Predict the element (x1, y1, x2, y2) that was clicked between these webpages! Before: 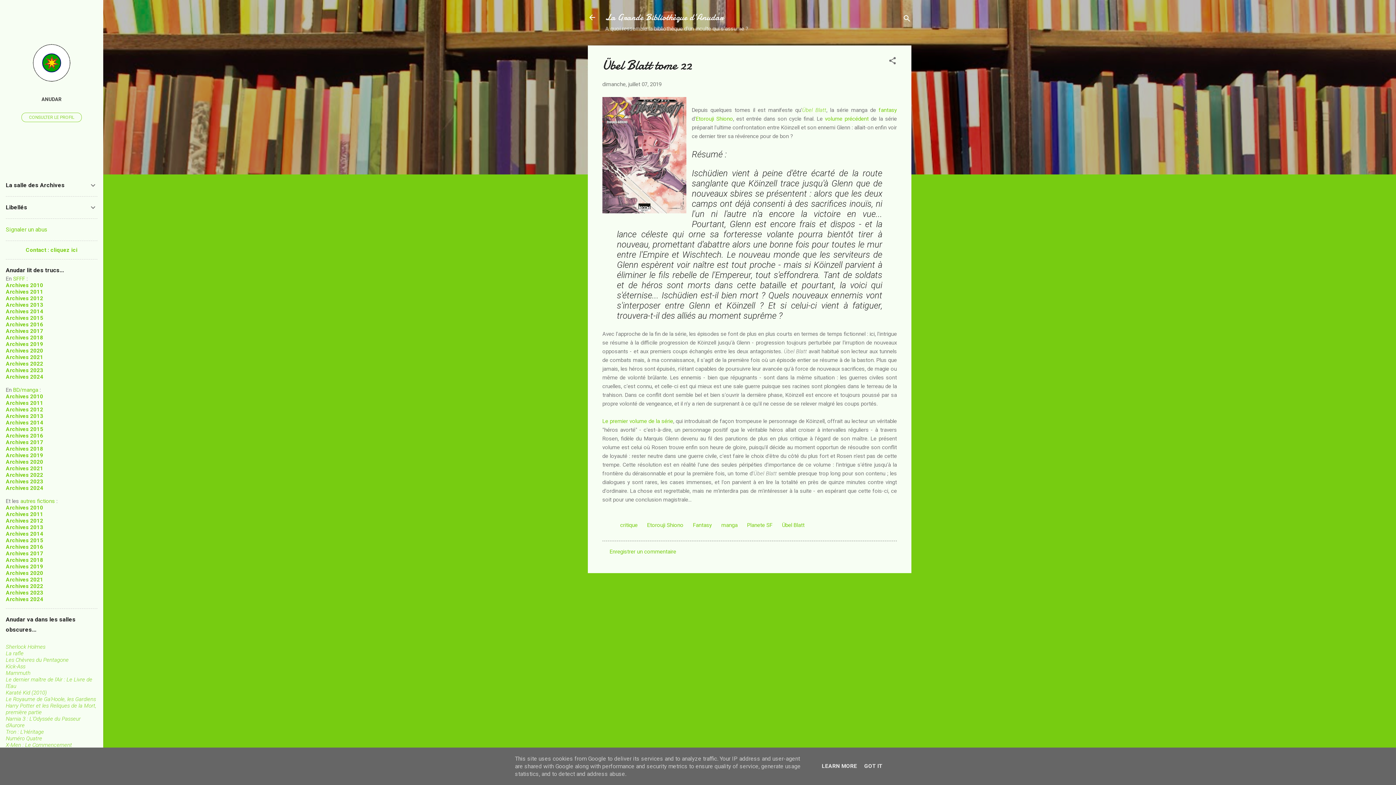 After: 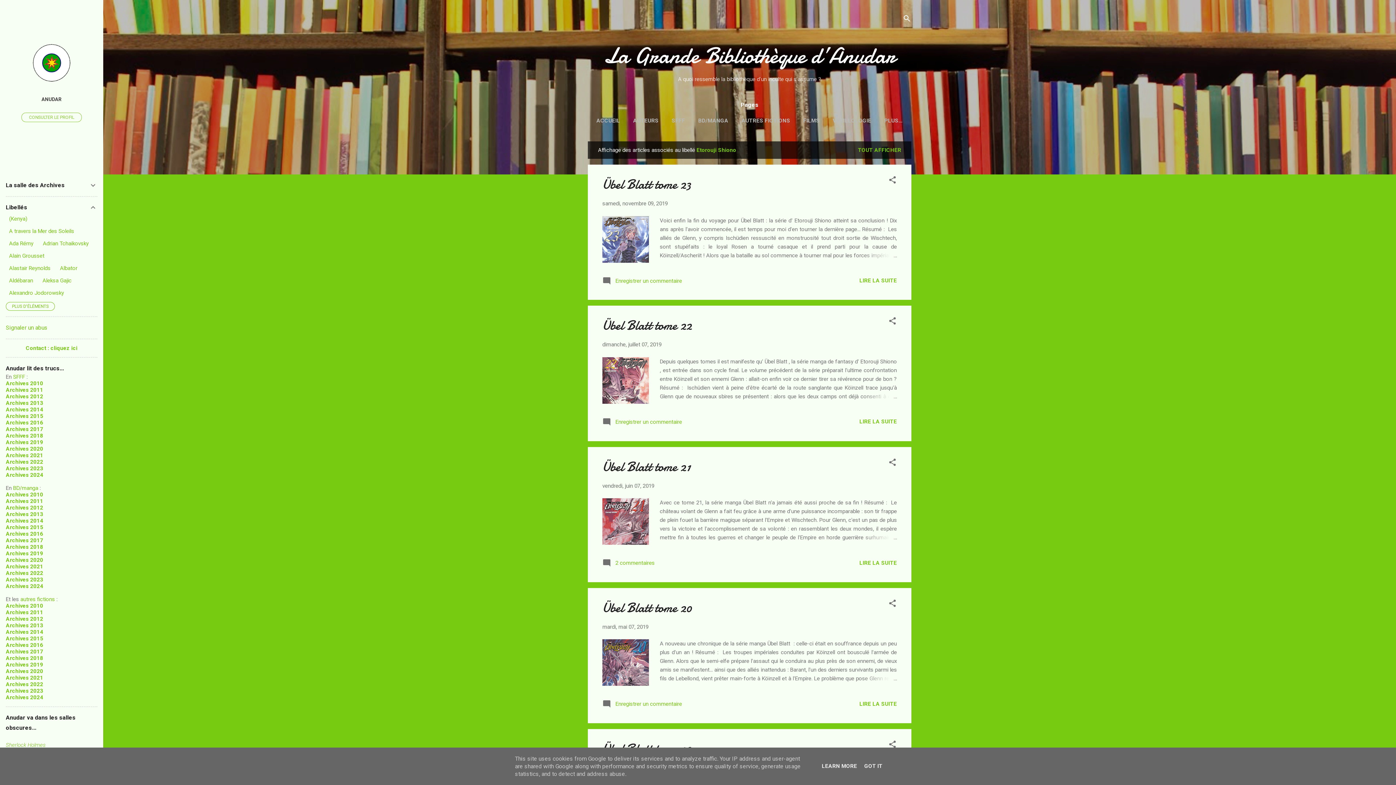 Action: label: Etorouji Shiono bbox: (644, 519, 686, 531)